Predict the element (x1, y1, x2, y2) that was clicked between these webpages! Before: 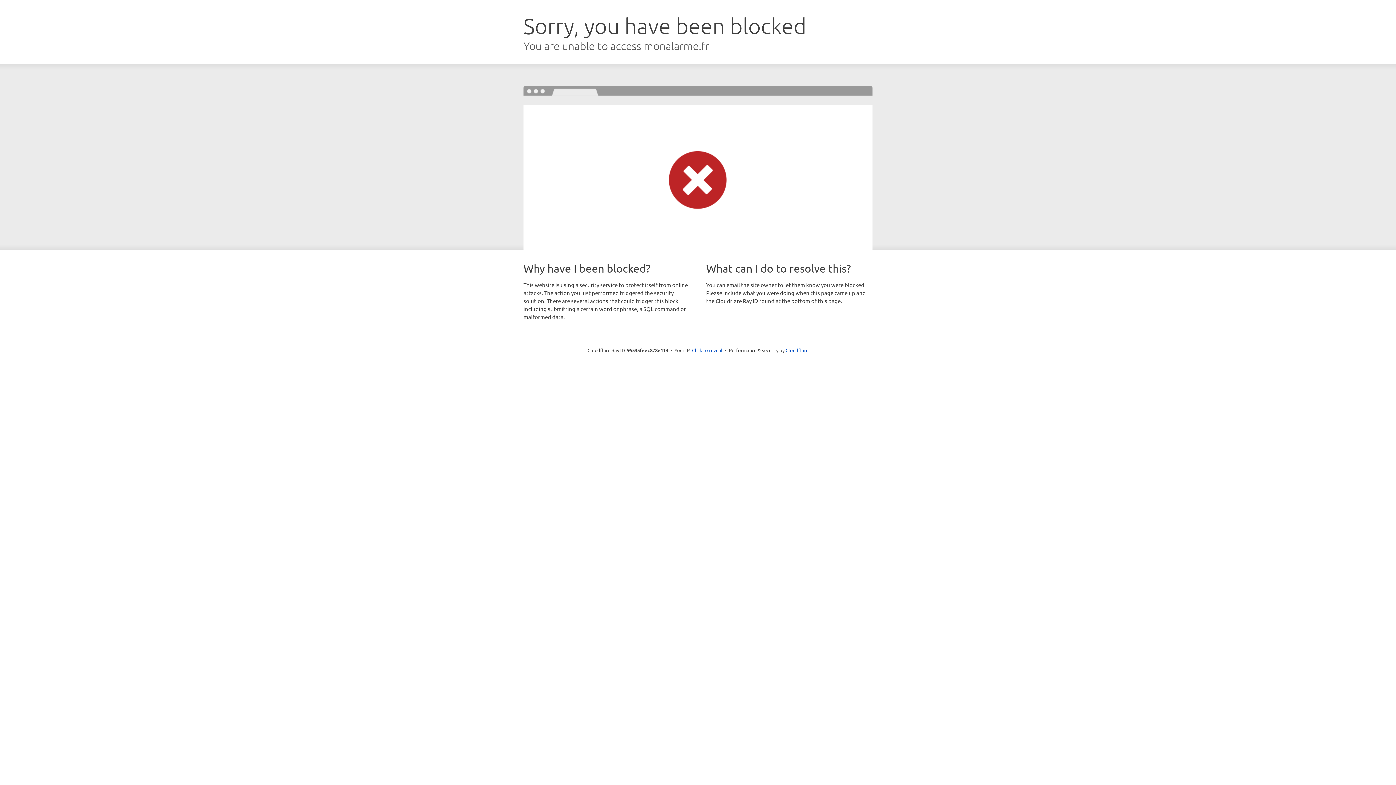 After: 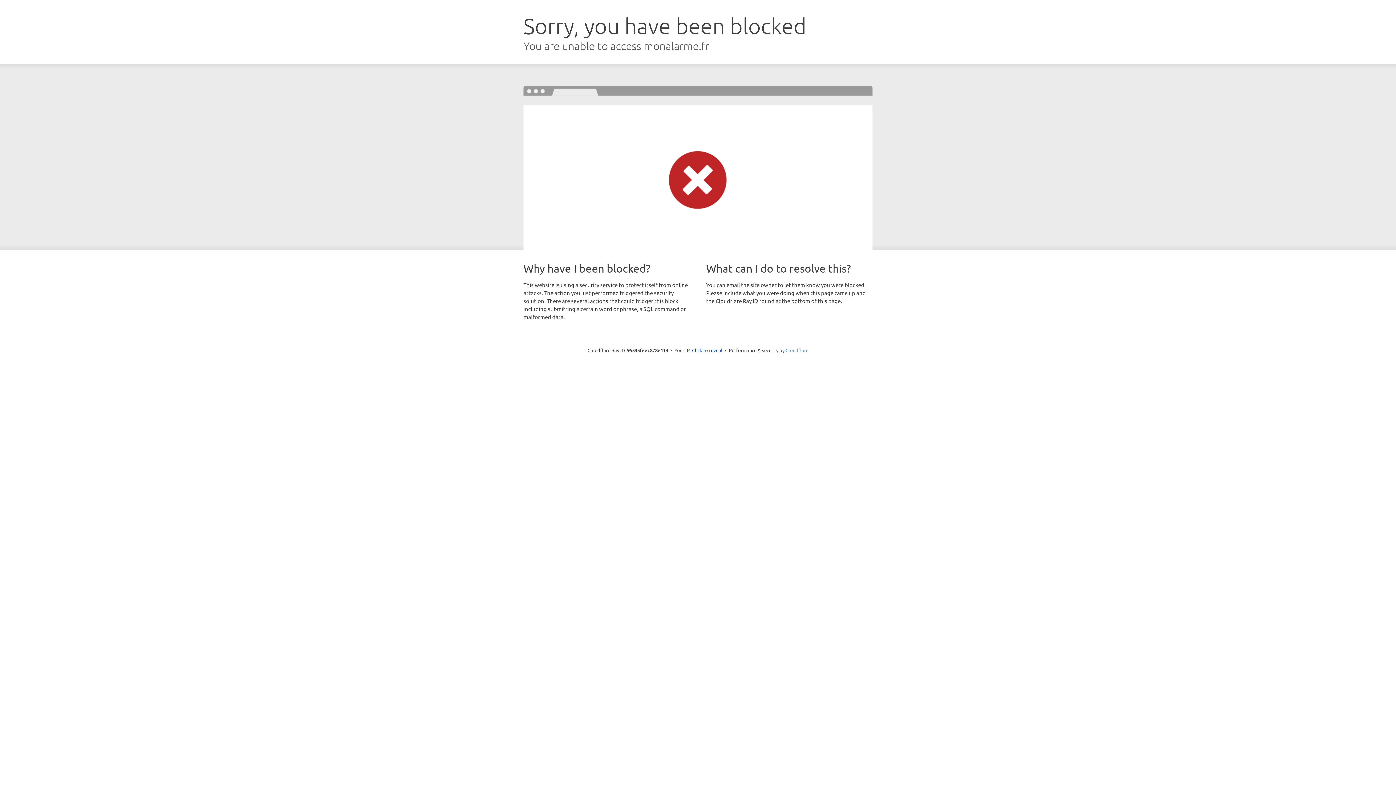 Action: label: Cloudflare bbox: (785, 347, 808, 353)